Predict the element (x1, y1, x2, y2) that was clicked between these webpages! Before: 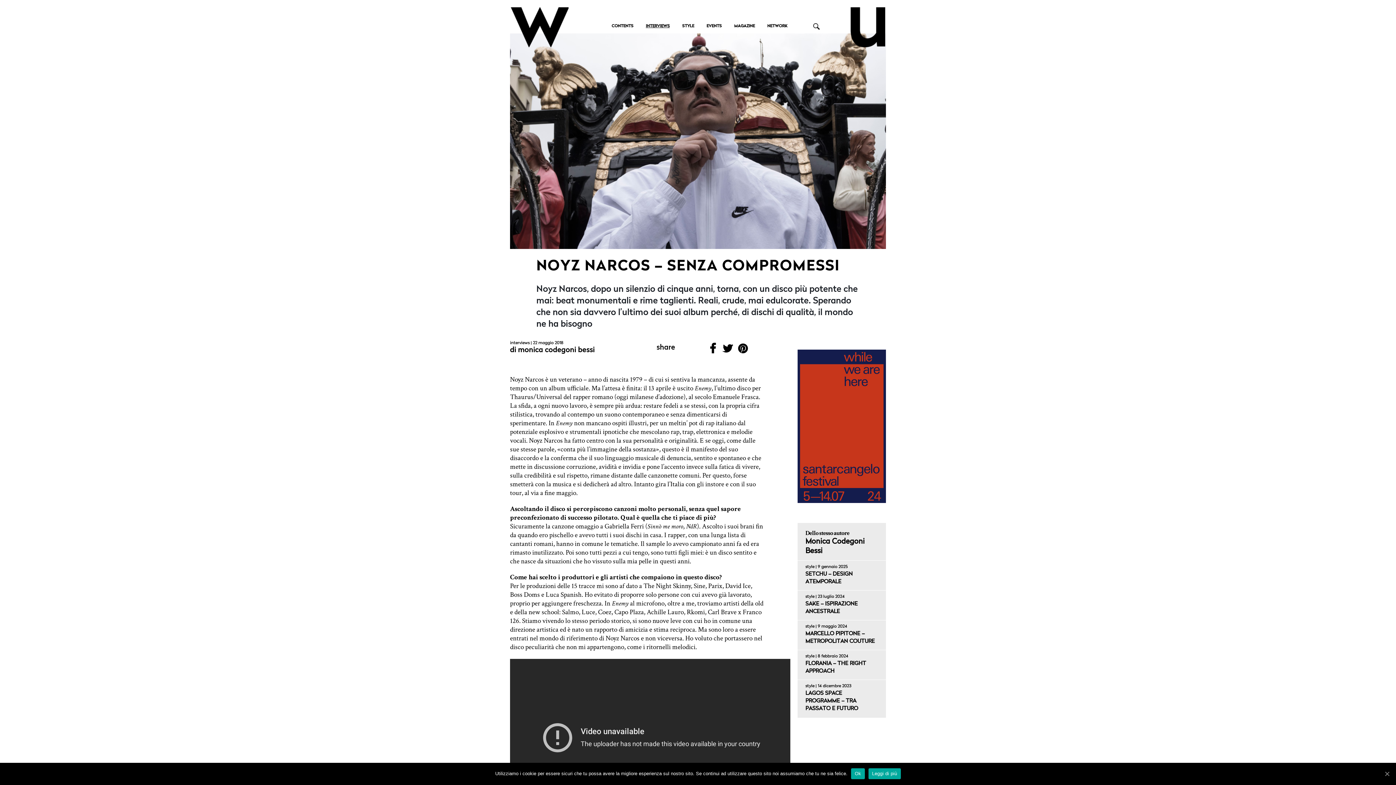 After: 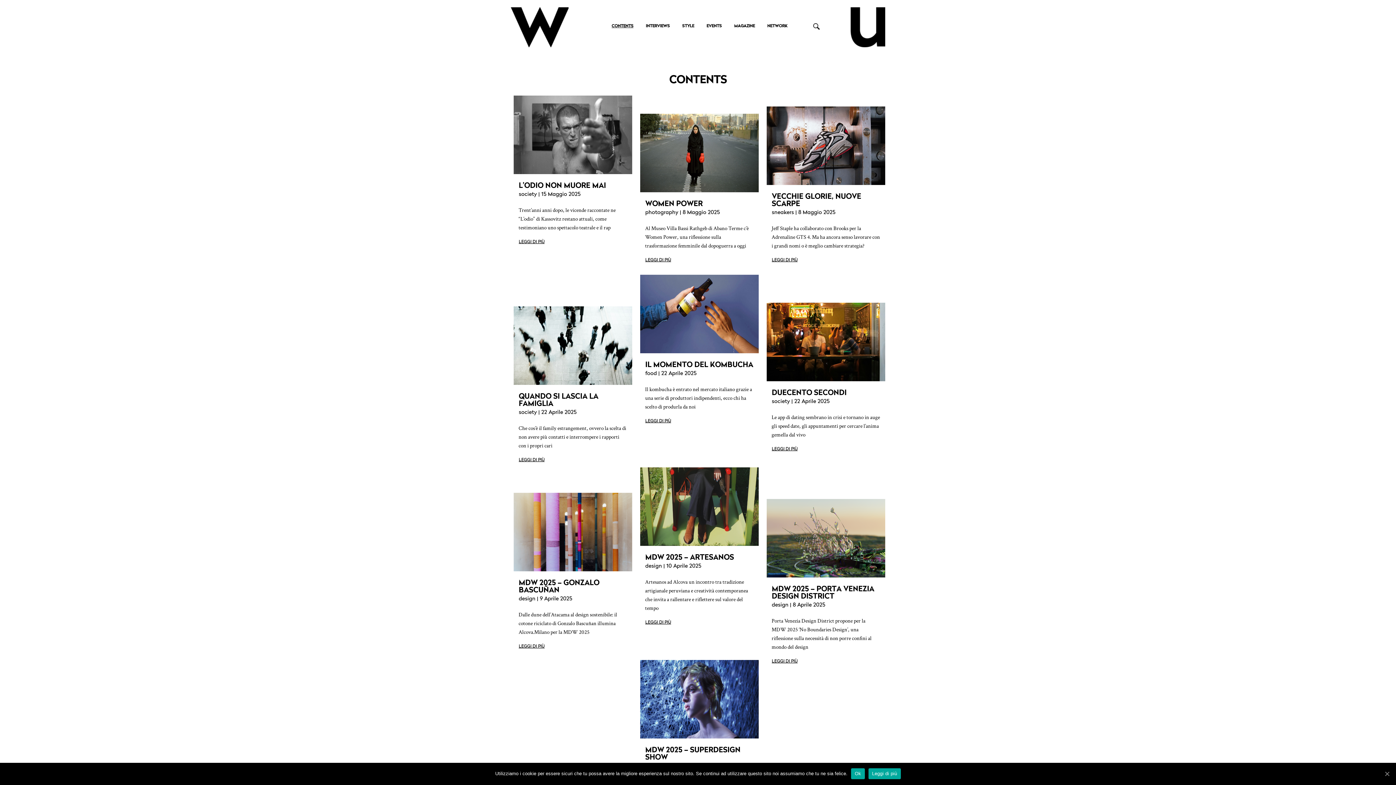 Action: label: CONTENTS bbox: (605, 20, 639, 28)